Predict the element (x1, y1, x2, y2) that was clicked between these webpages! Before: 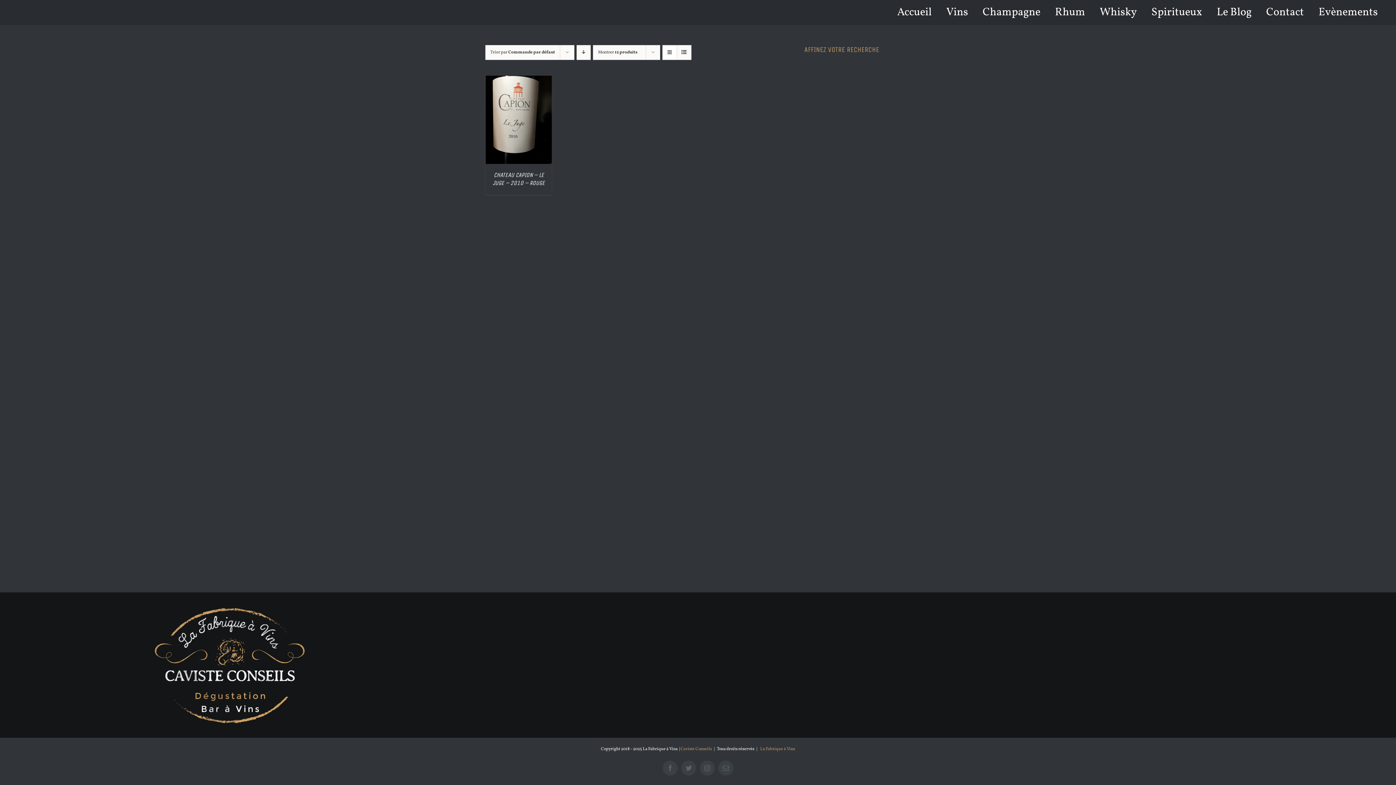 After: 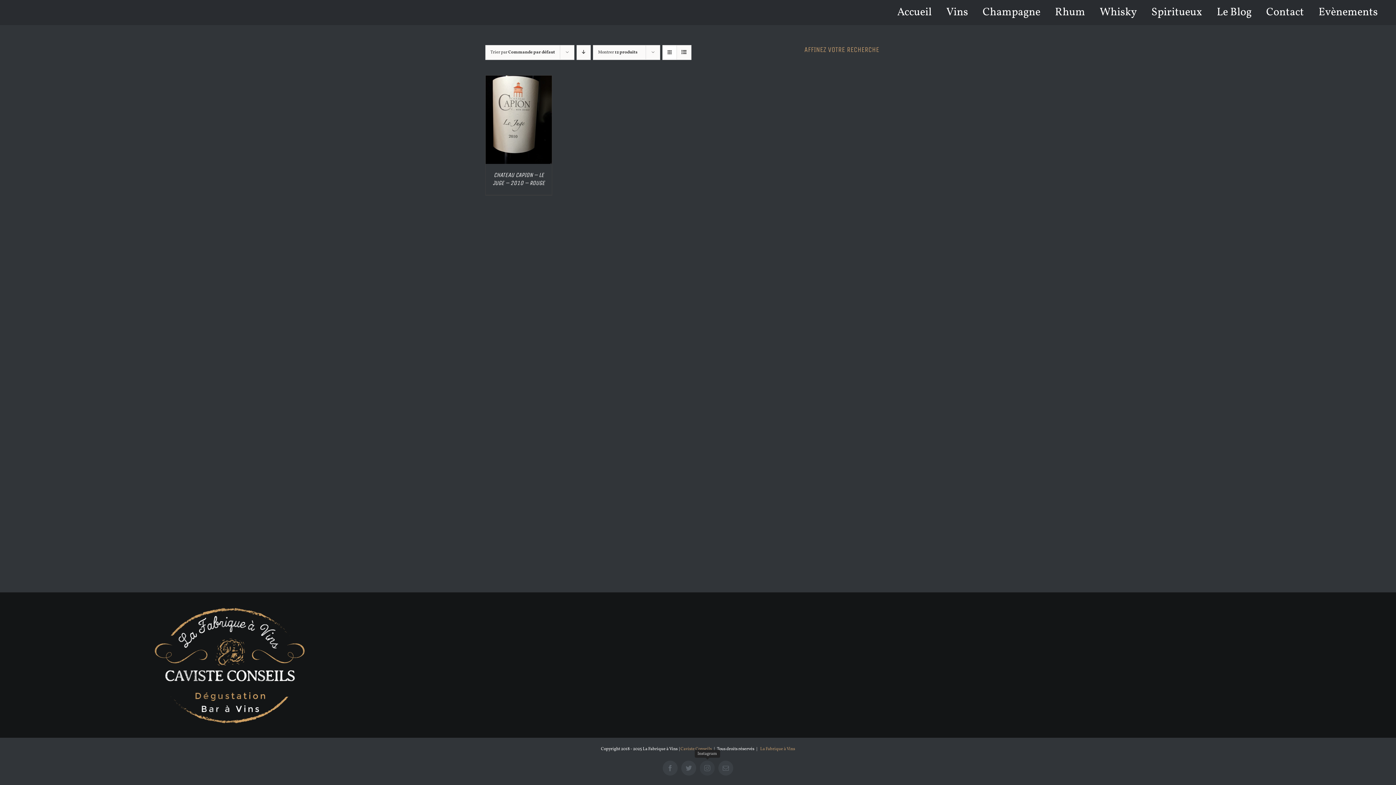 Action: label: Instagram bbox: (700, 761, 714, 776)